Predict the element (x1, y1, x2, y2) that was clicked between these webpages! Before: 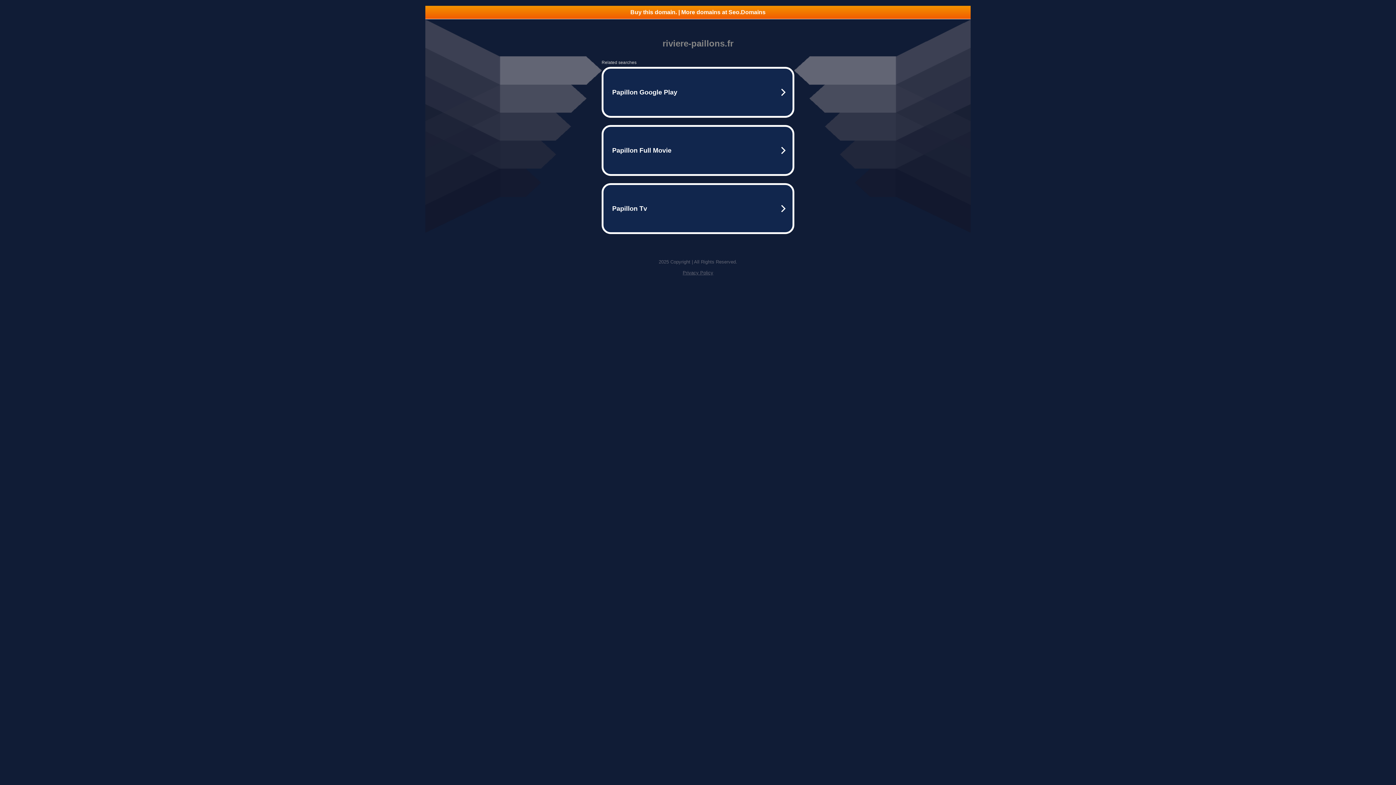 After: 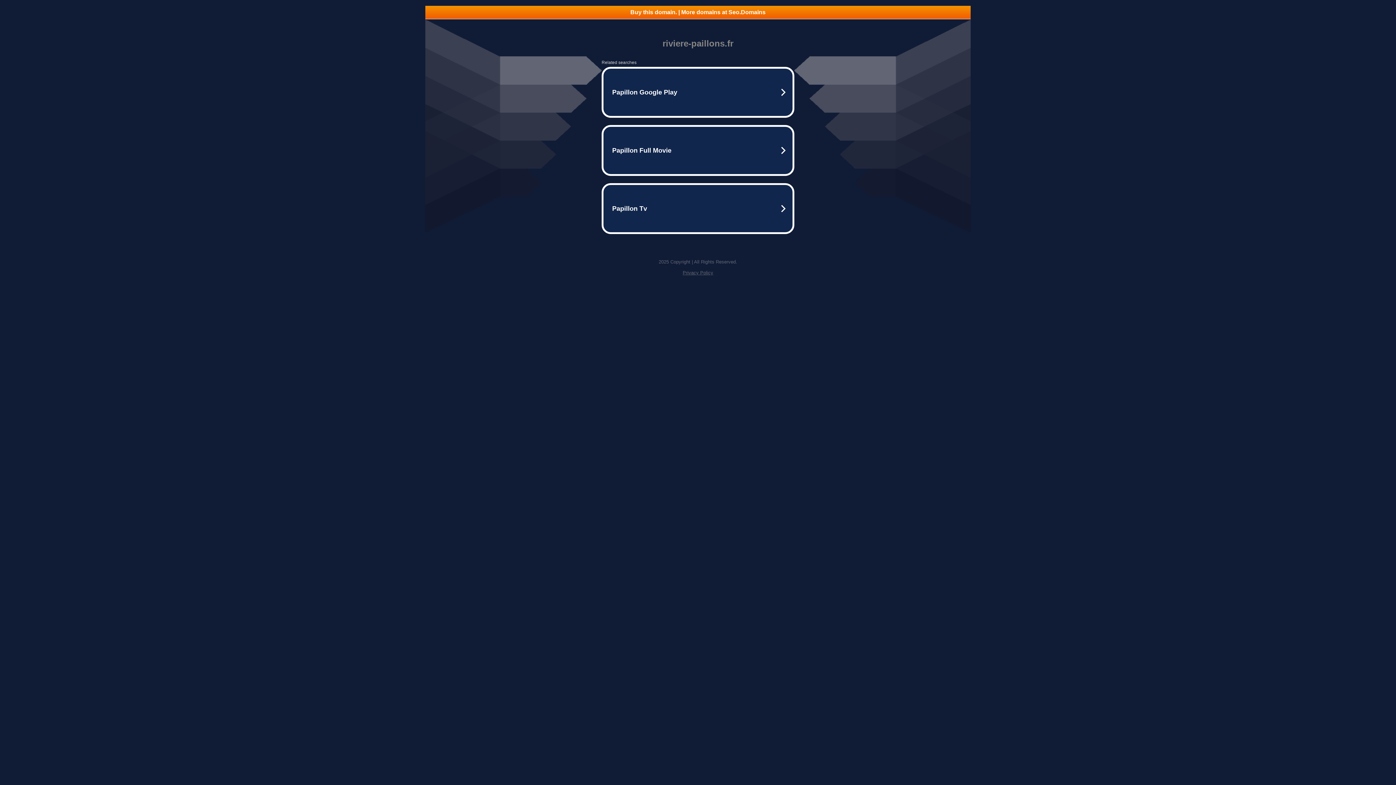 Action: bbox: (425, 5, 970, 18) label: Buy this domain. | More domains at Seo.Domains